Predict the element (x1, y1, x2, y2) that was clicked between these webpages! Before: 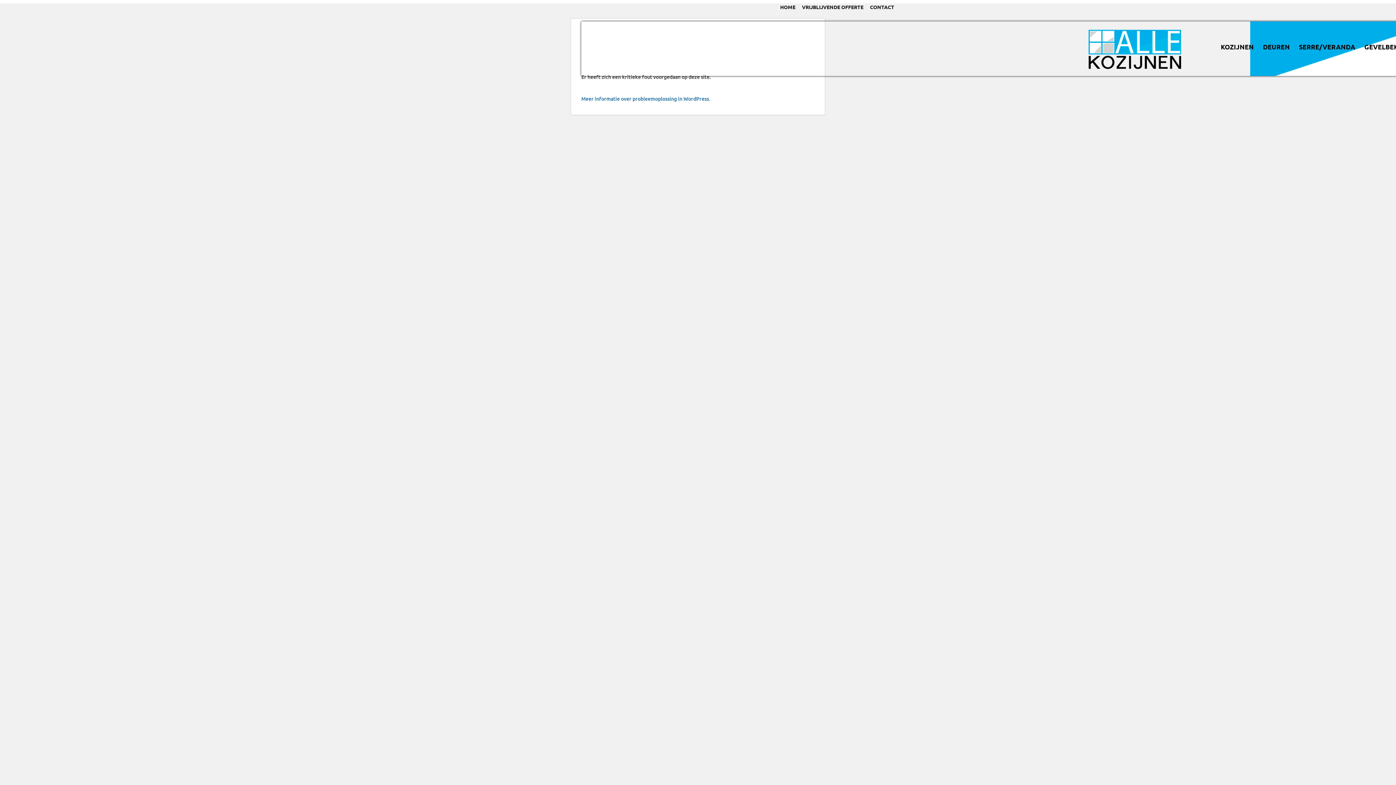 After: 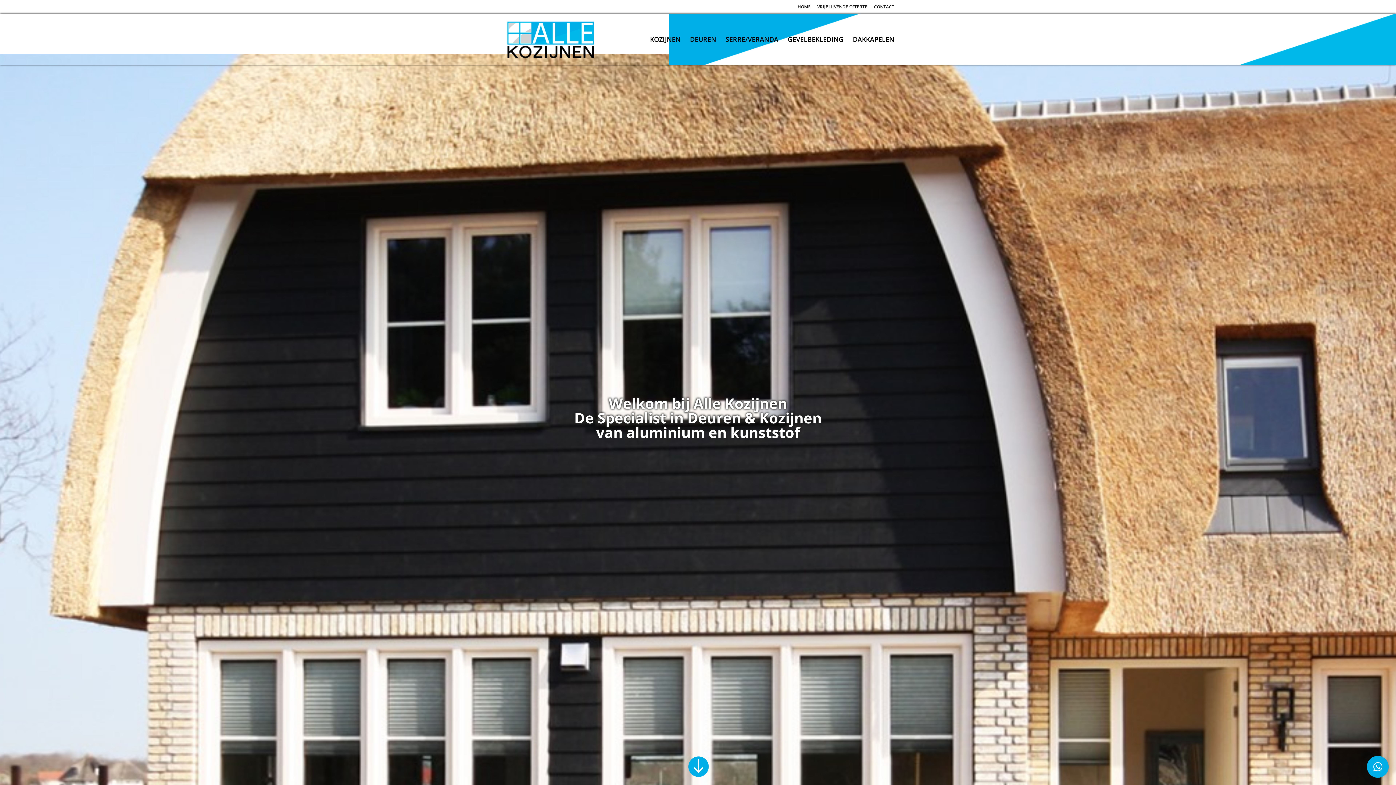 Action: label: HOME bbox: (780, 4, 795, 12)